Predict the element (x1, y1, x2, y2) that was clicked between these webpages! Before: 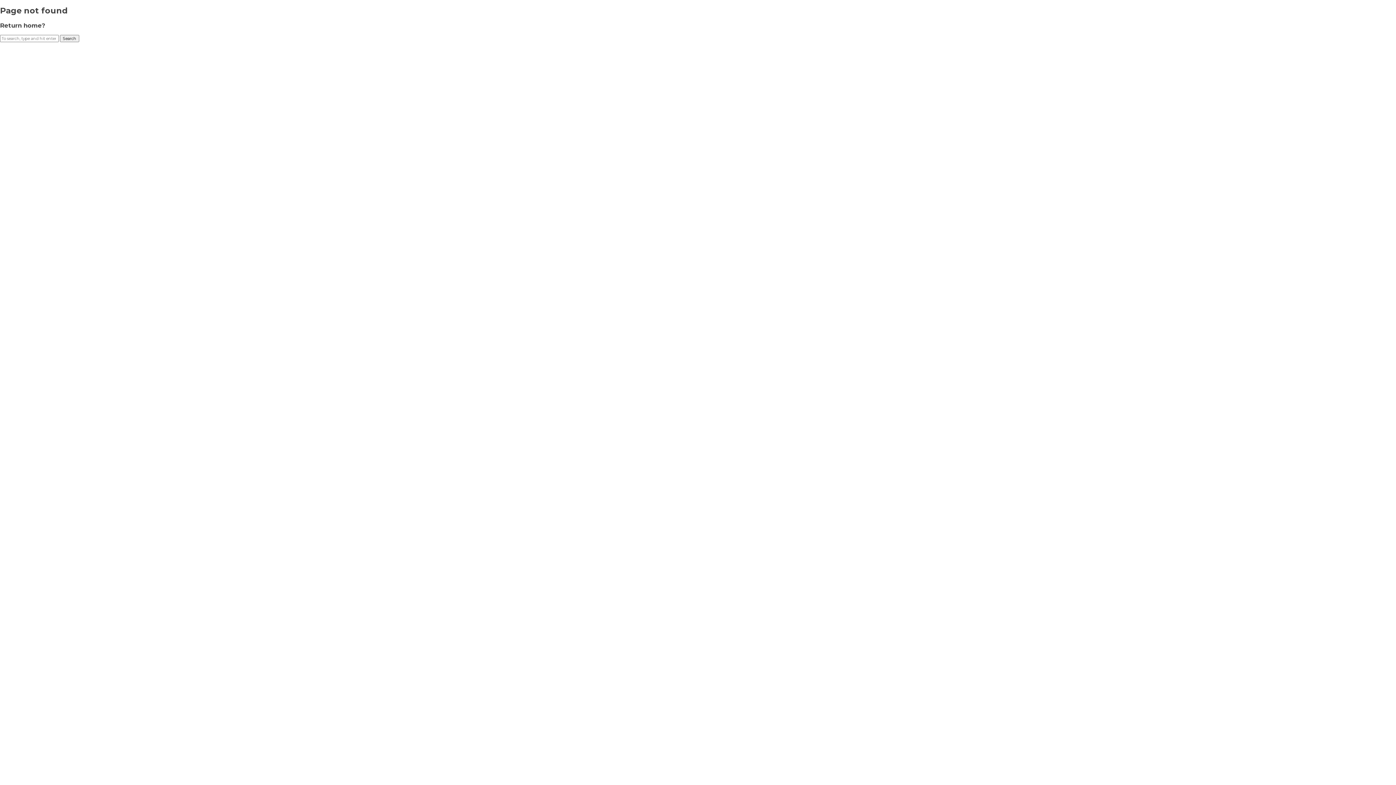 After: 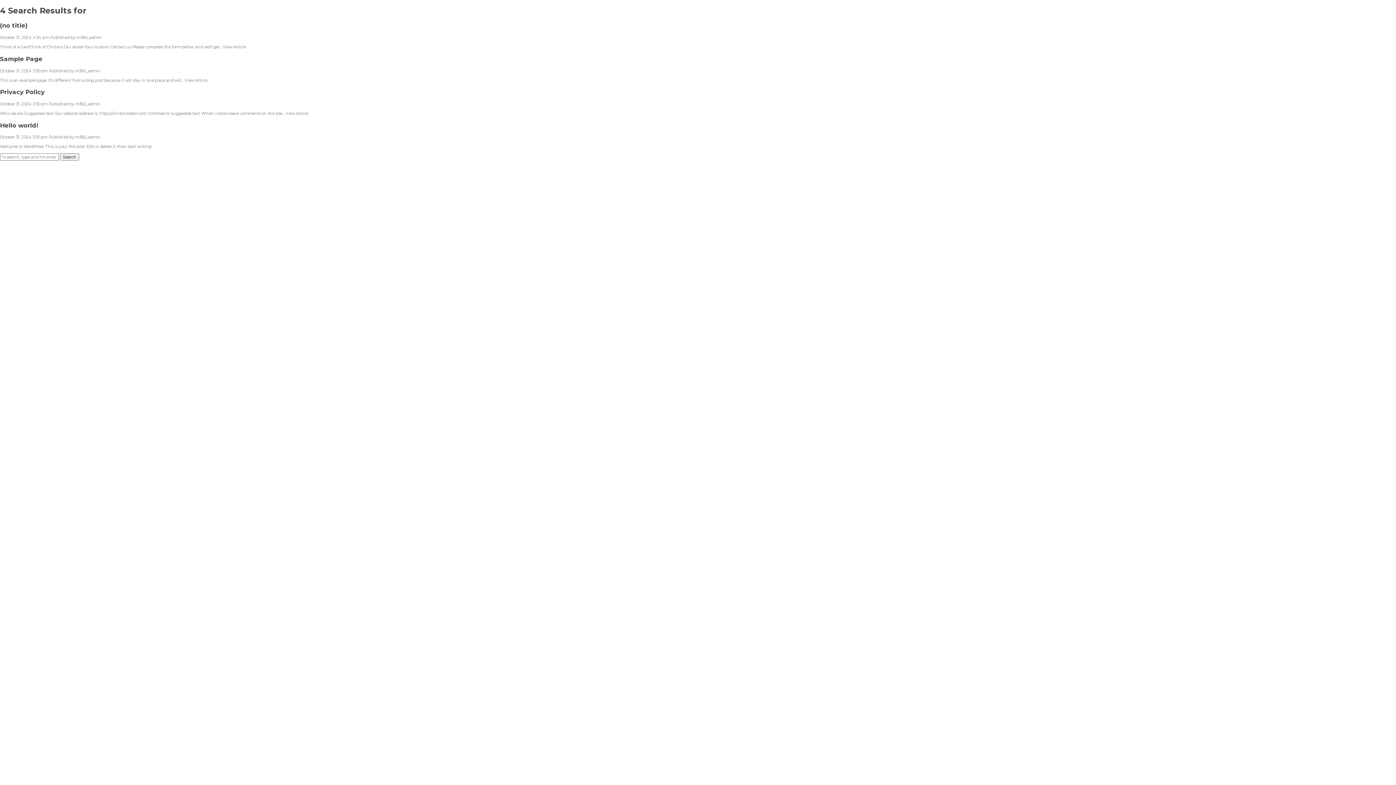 Action: label: Search bbox: (60, 34, 79, 42)